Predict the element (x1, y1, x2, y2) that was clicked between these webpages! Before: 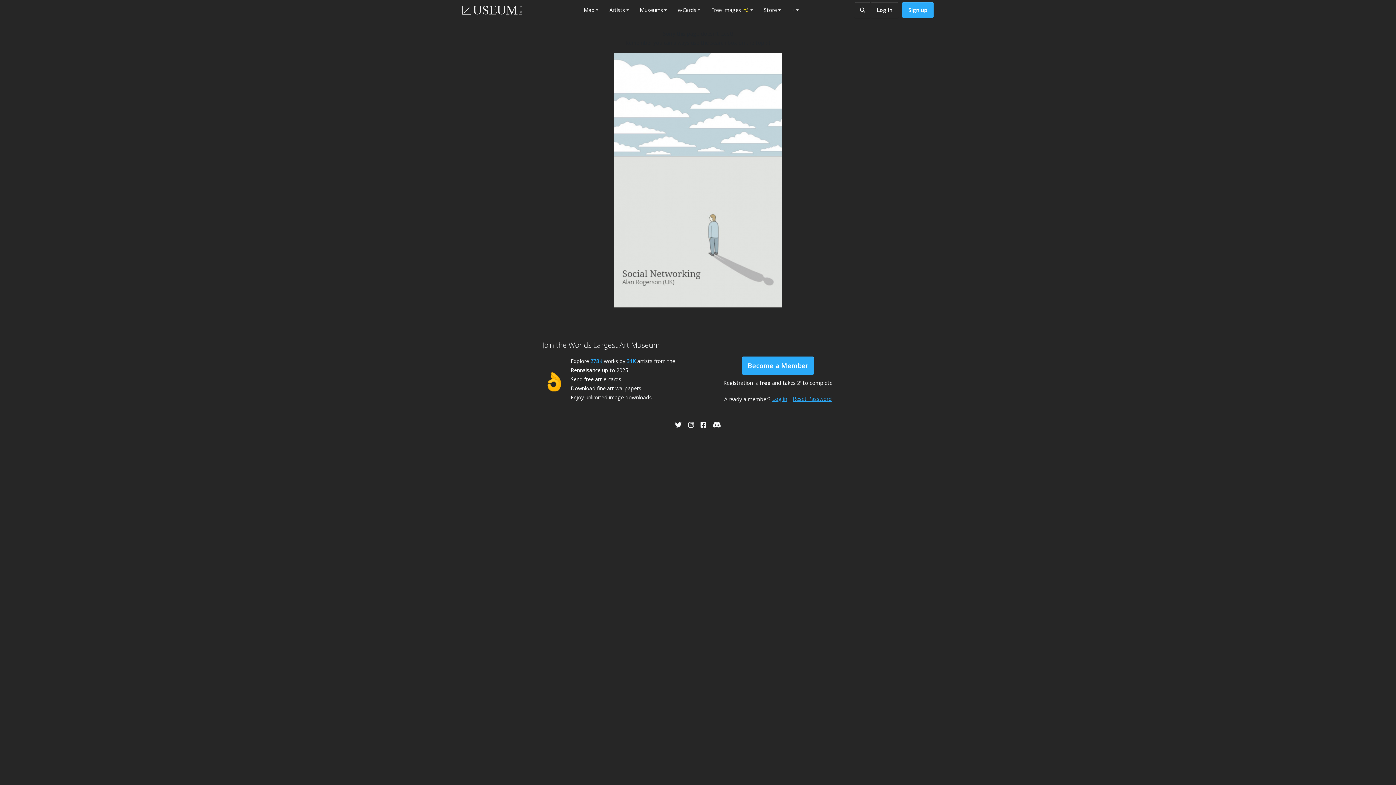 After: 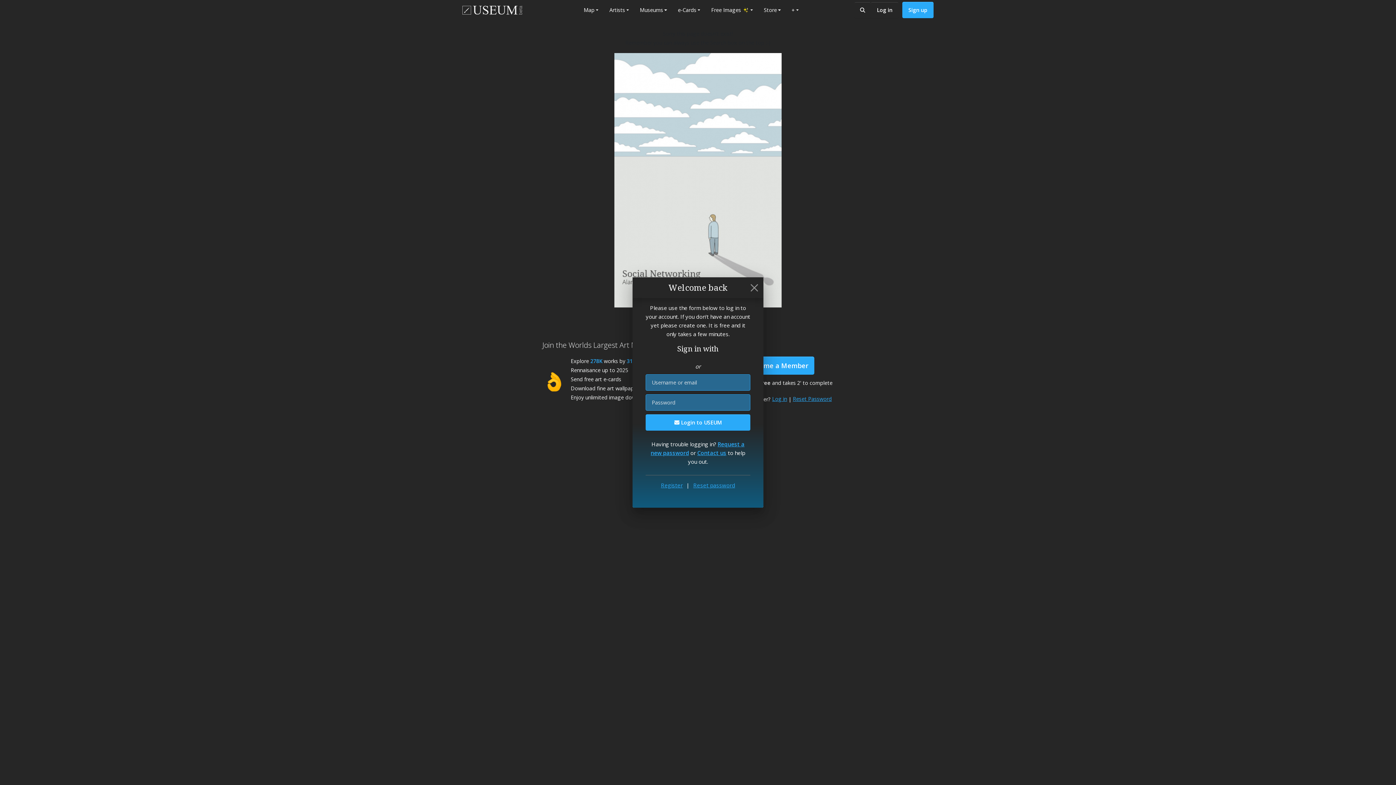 Action: label: Log in bbox: (870, 1, 898, 18)